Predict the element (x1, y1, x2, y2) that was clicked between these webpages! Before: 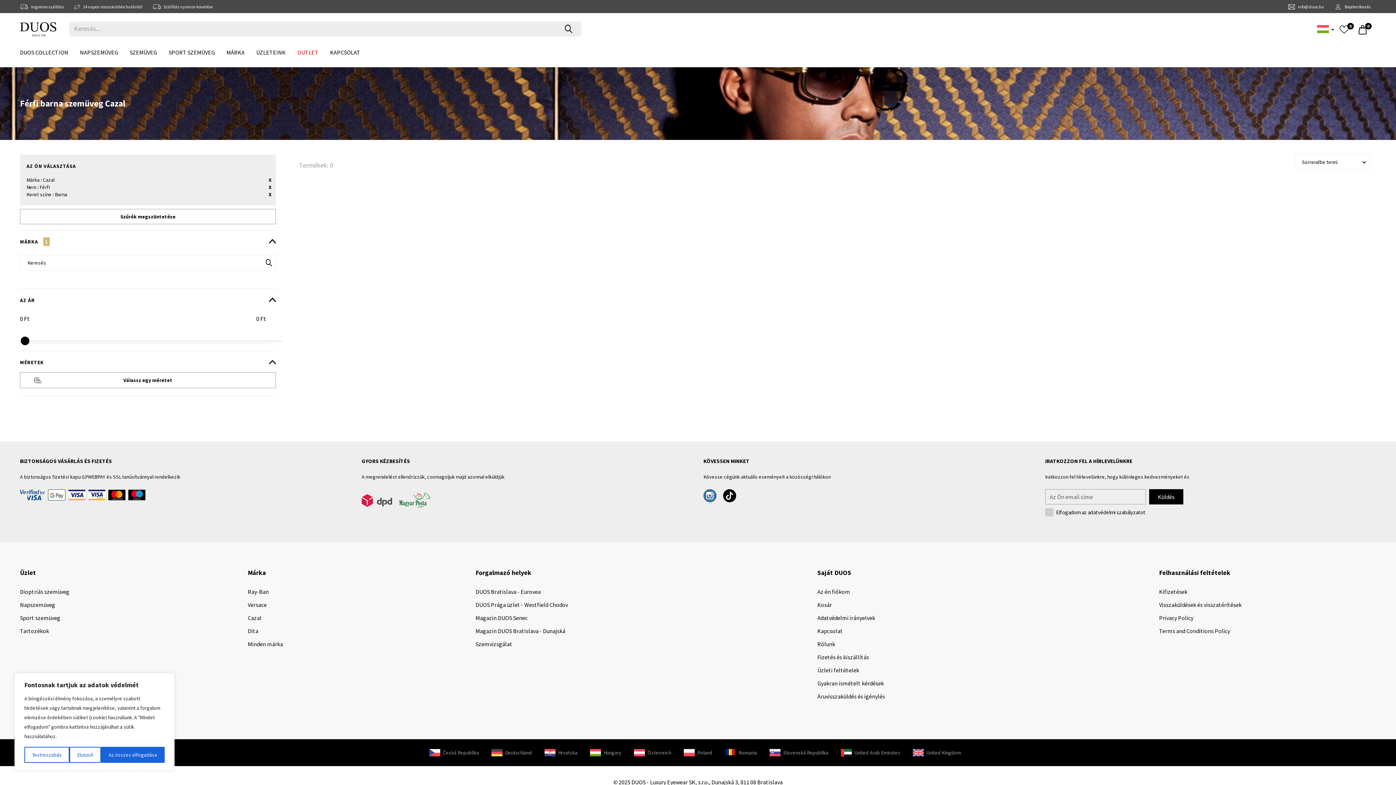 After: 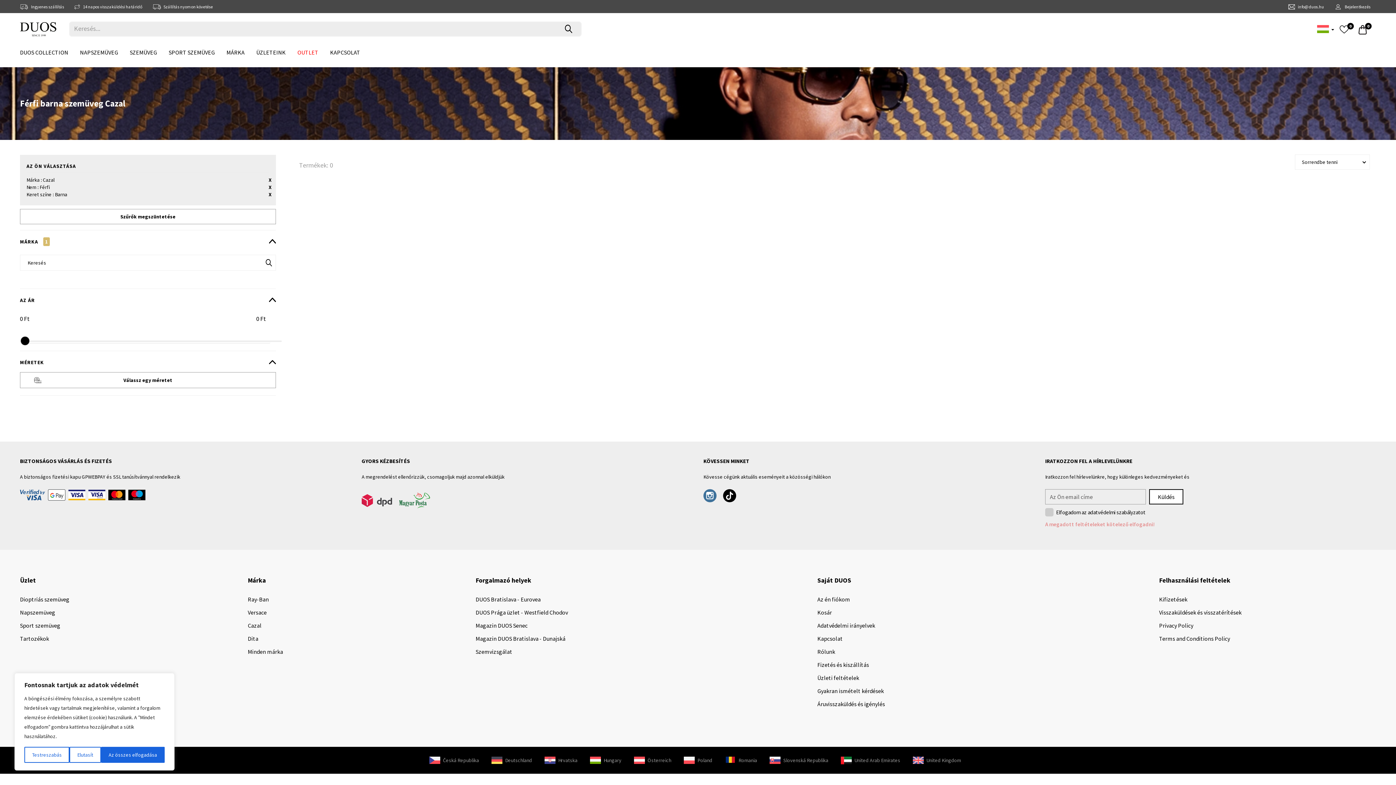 Action: label: Küldés bbox: (1149, 489, 1183, 504)